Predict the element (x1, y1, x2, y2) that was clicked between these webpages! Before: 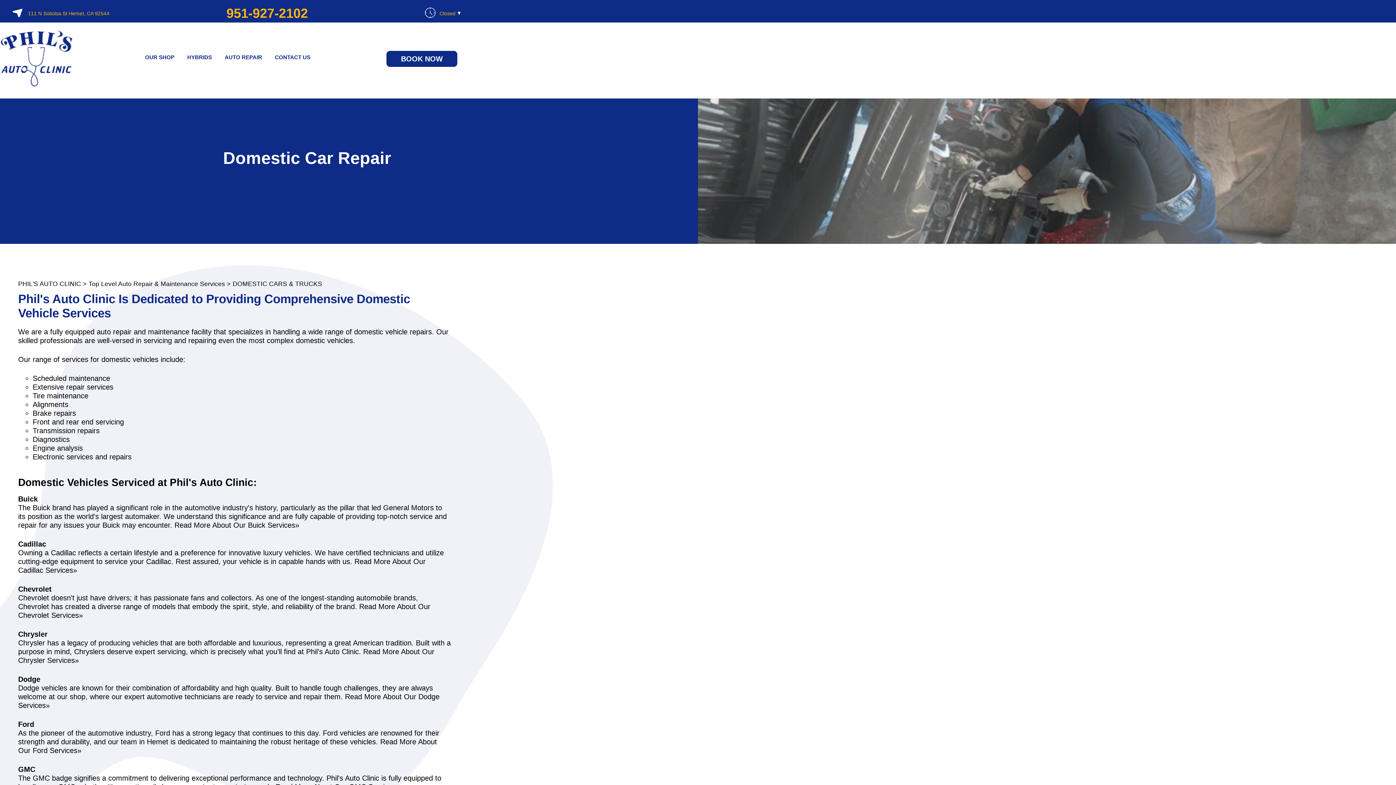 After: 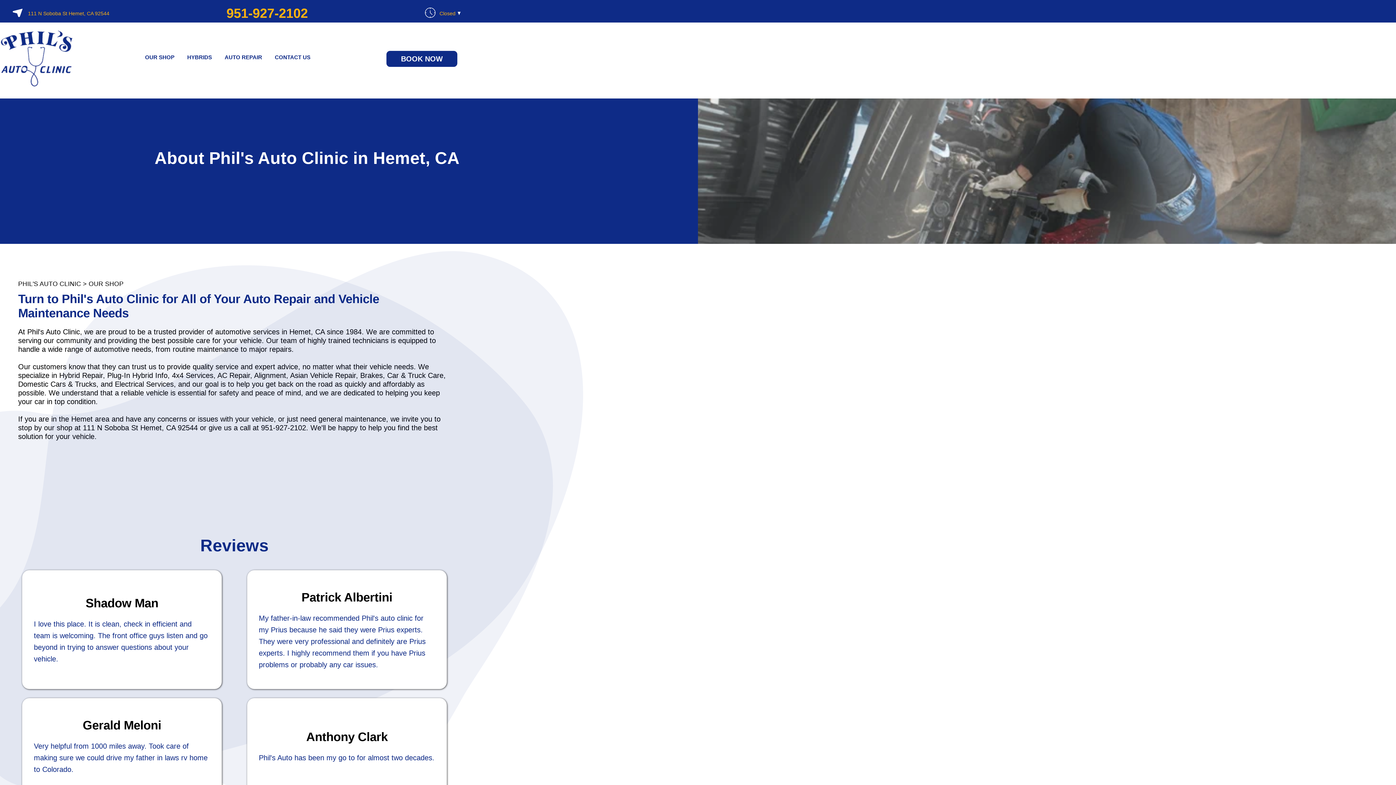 Action: bbox: (145, 54, 174, 60) label: OUR SHOP